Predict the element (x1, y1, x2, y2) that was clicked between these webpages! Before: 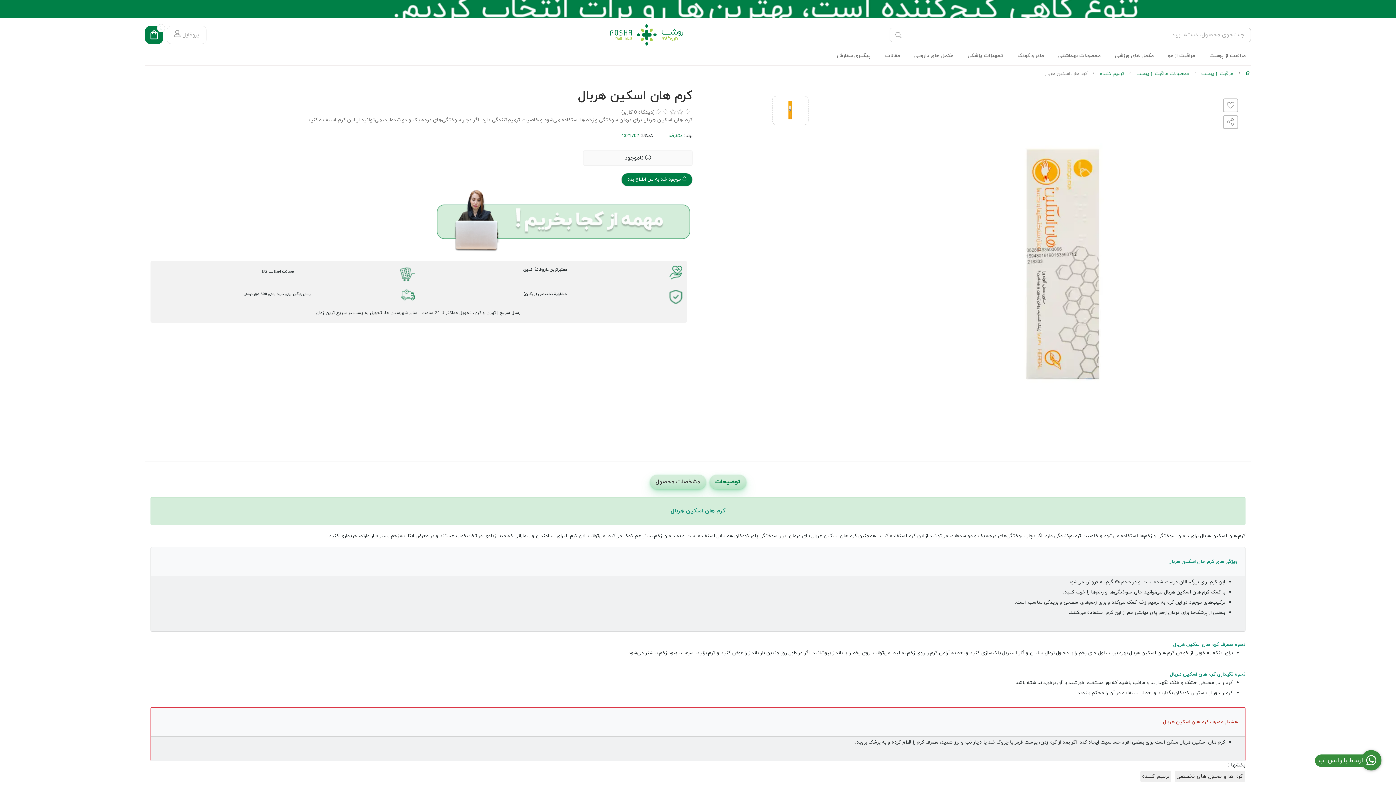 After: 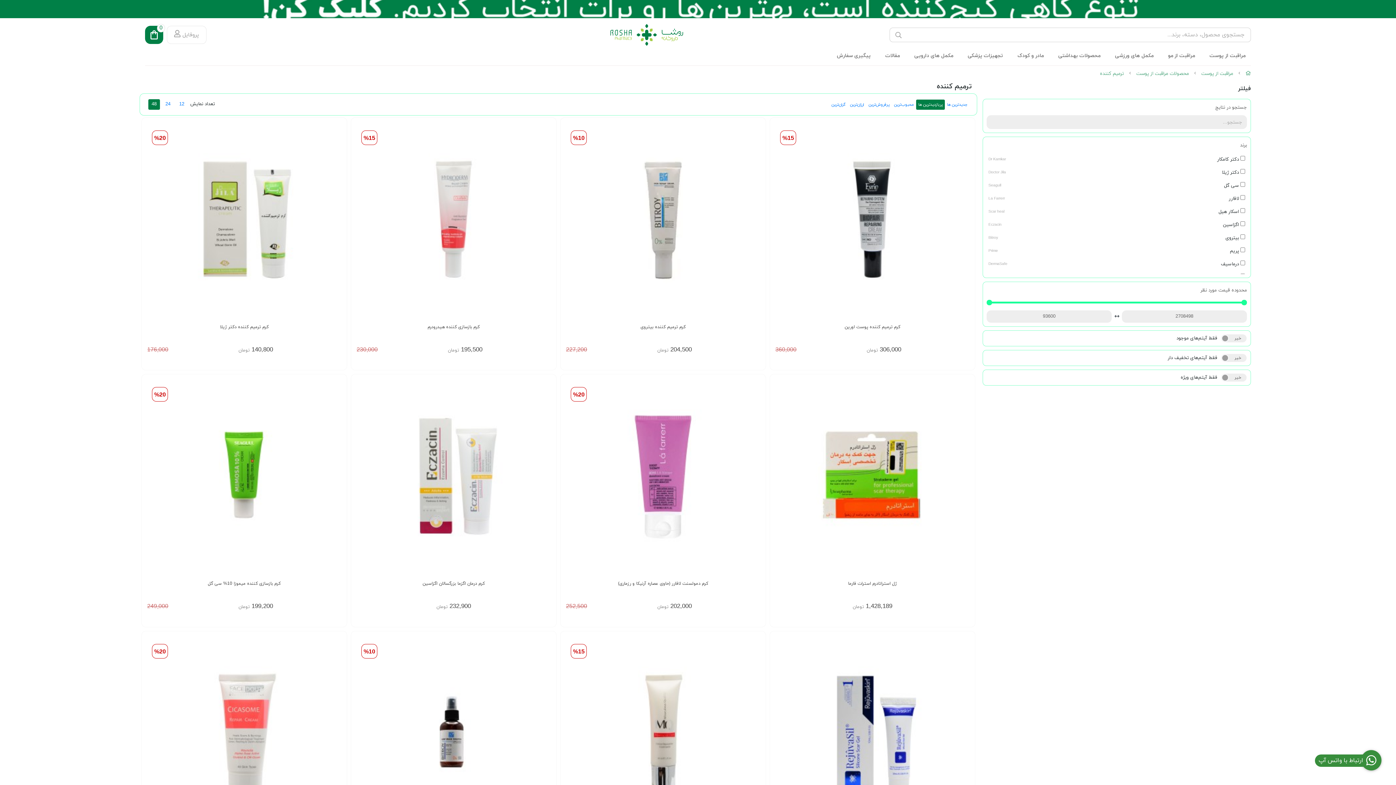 Action: label: ترمیم کننده bbox: (1140, 771, 1171, 782)